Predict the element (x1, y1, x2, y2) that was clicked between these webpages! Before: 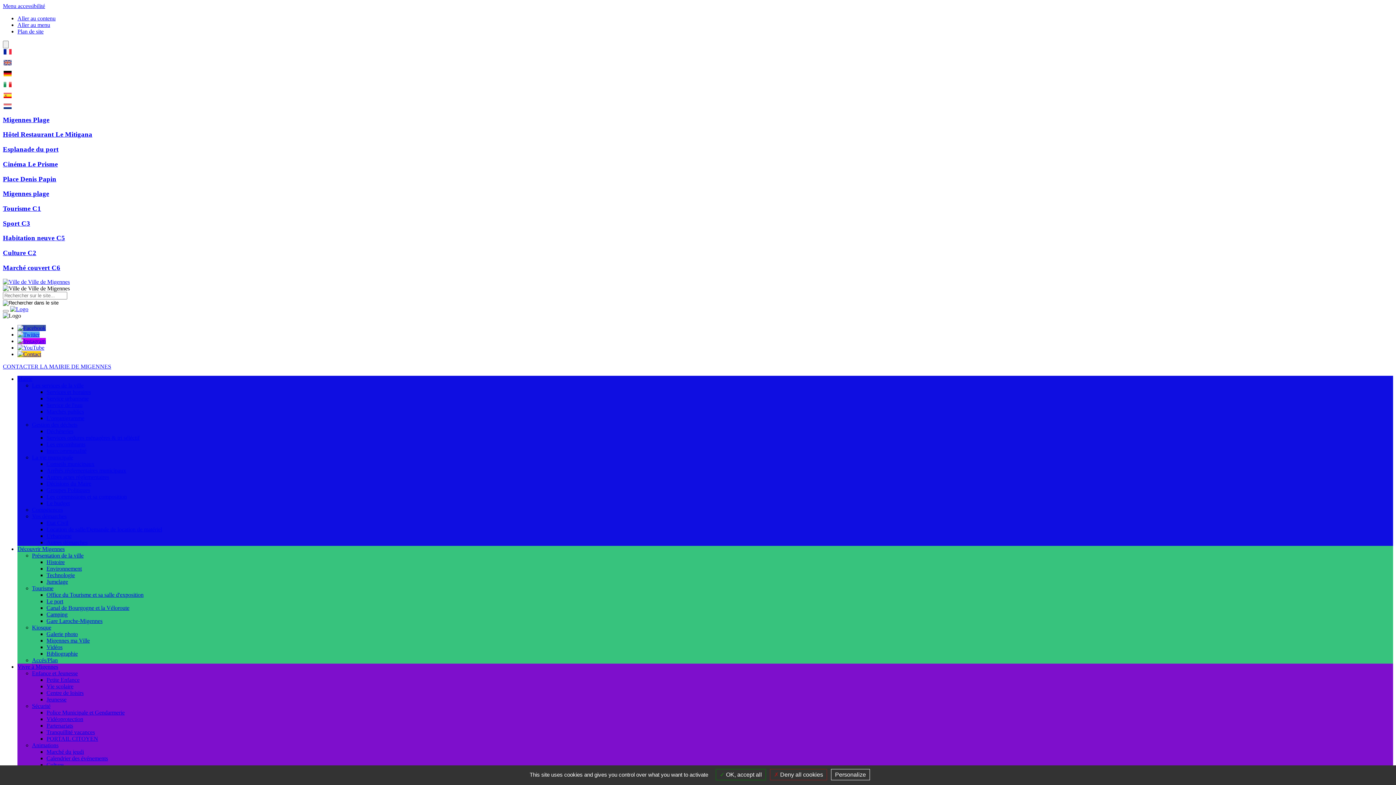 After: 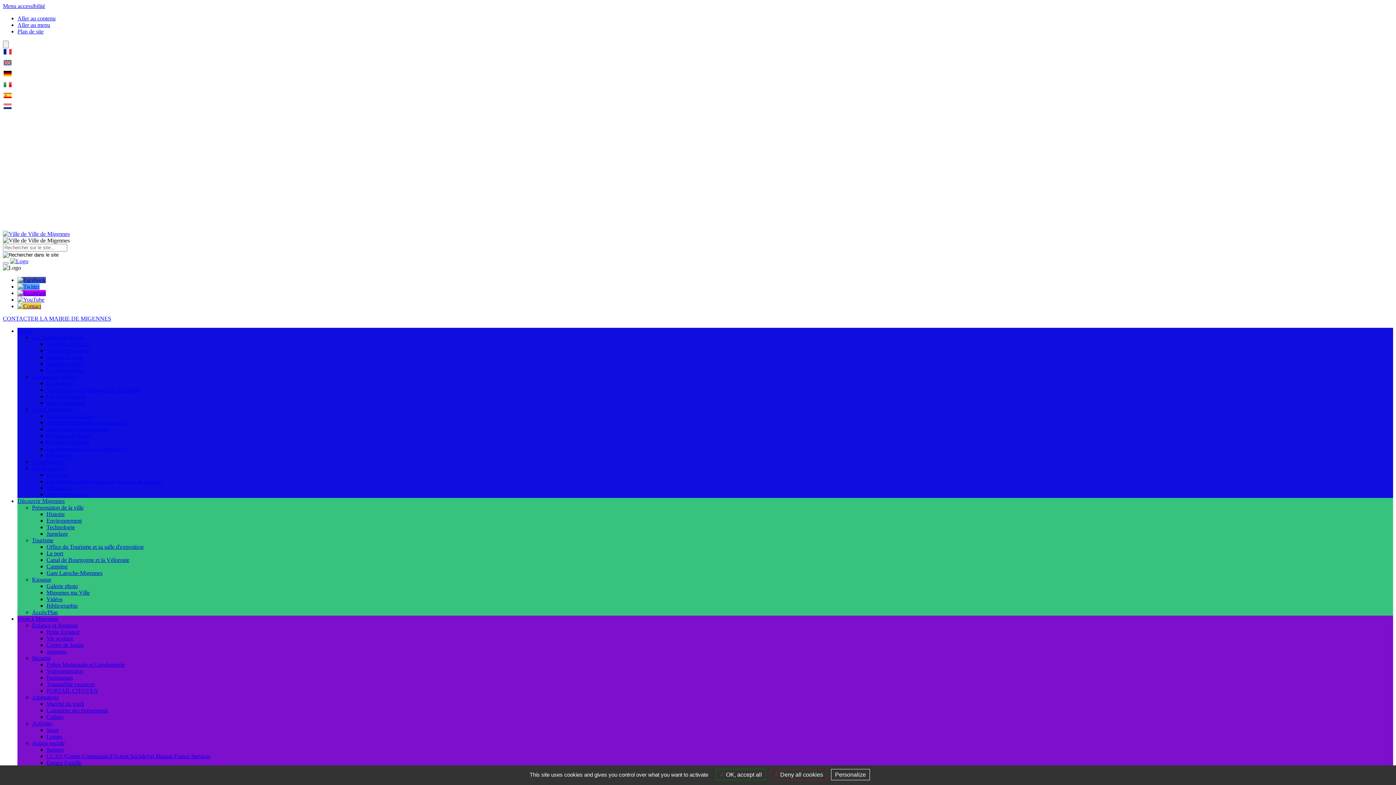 Action: bbox: (17, 28, 43, 34) label: Plan de site